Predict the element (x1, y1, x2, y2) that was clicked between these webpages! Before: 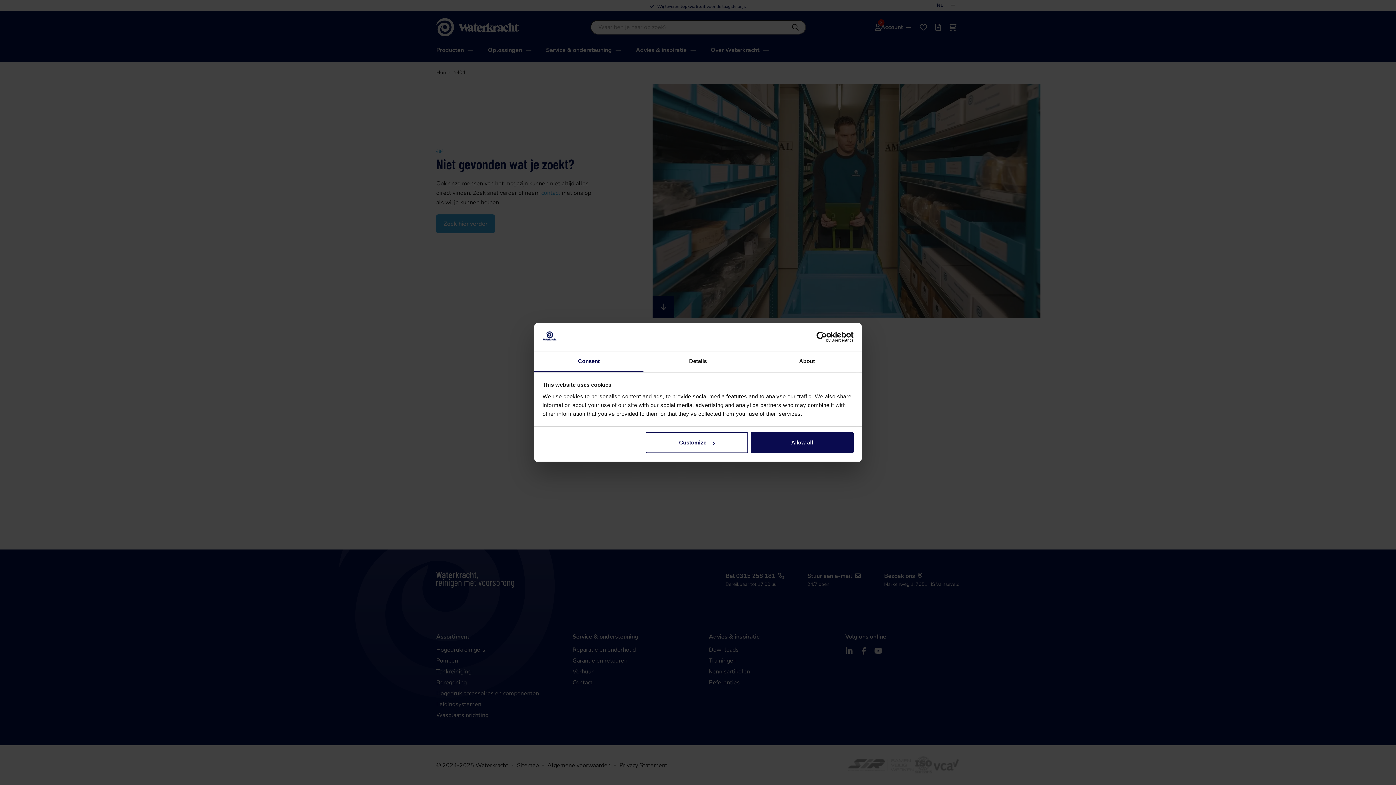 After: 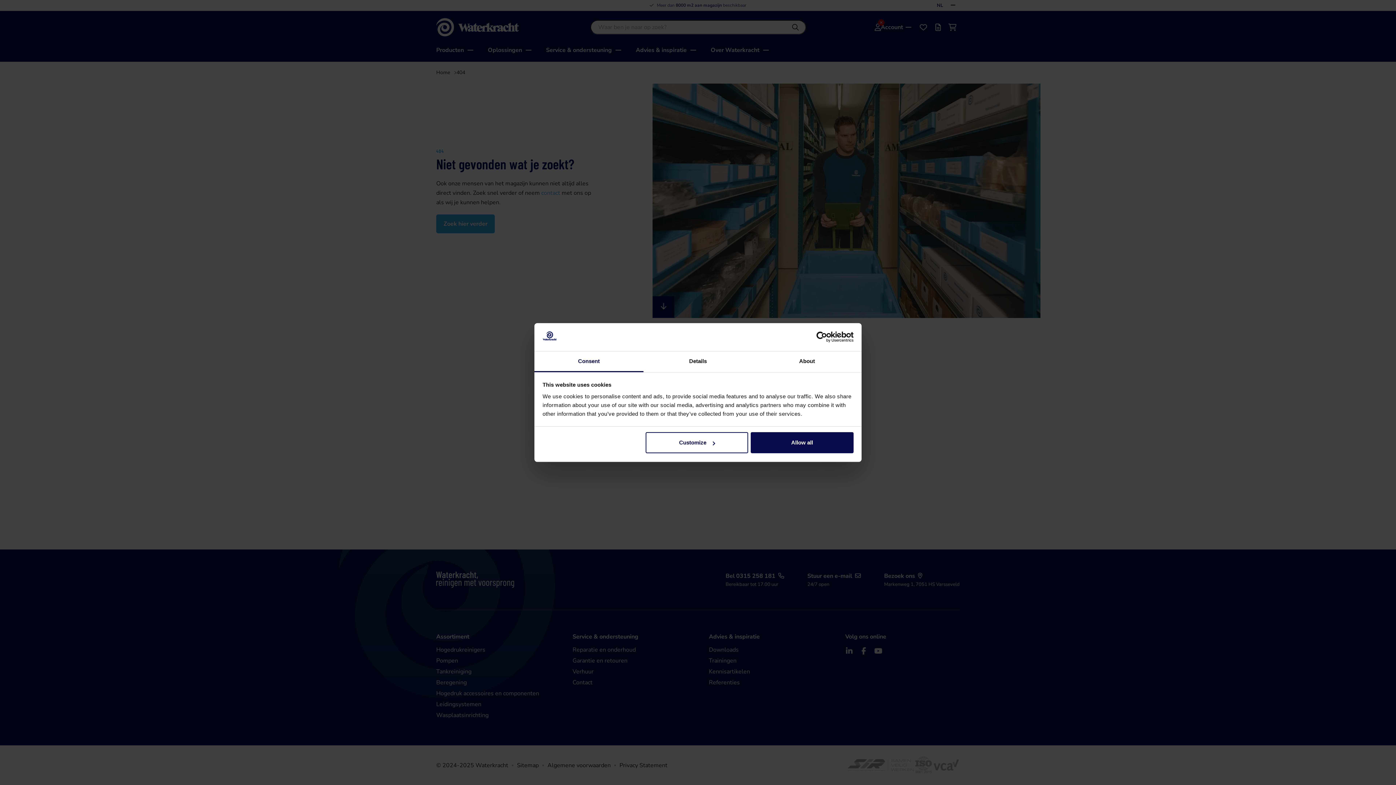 Action: label: Consent bbox: (534, 351, 643, 372)